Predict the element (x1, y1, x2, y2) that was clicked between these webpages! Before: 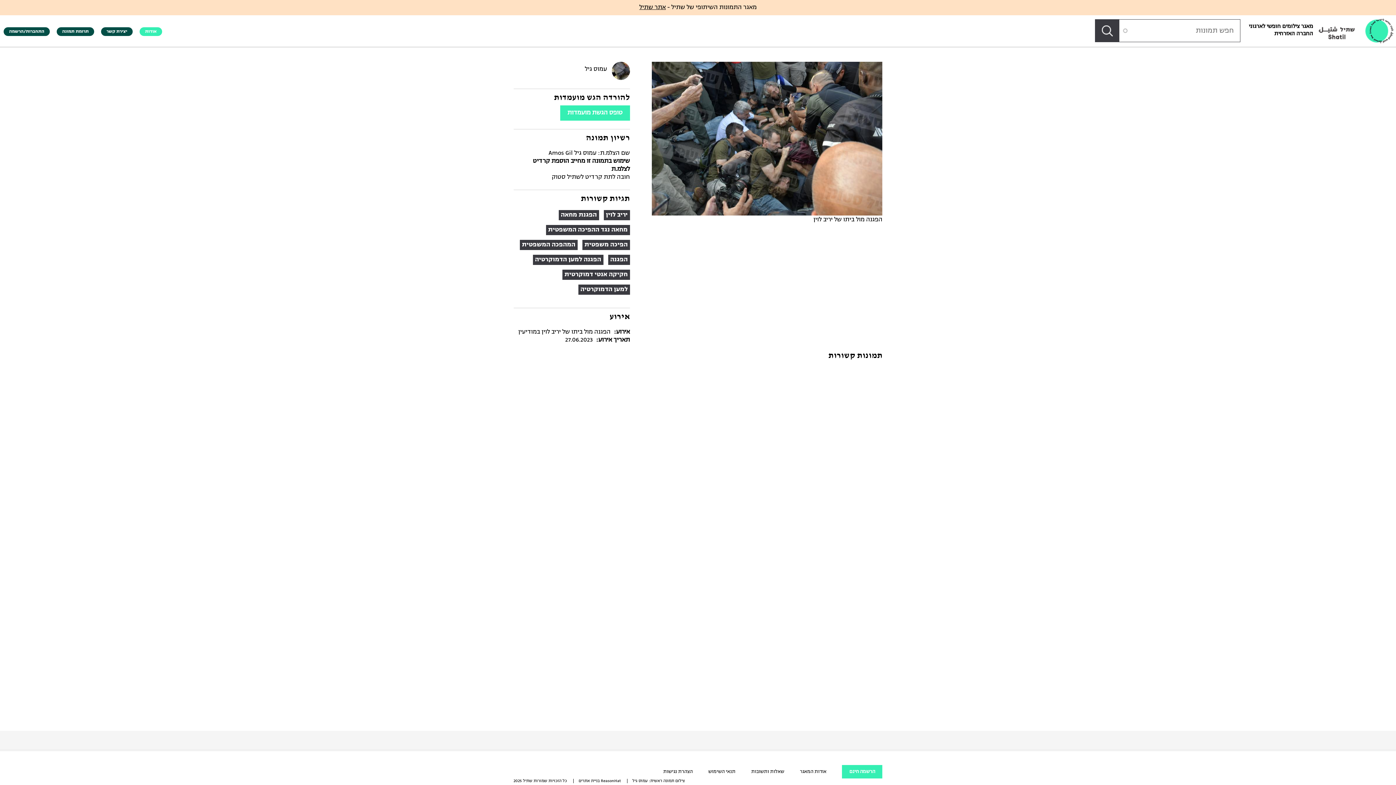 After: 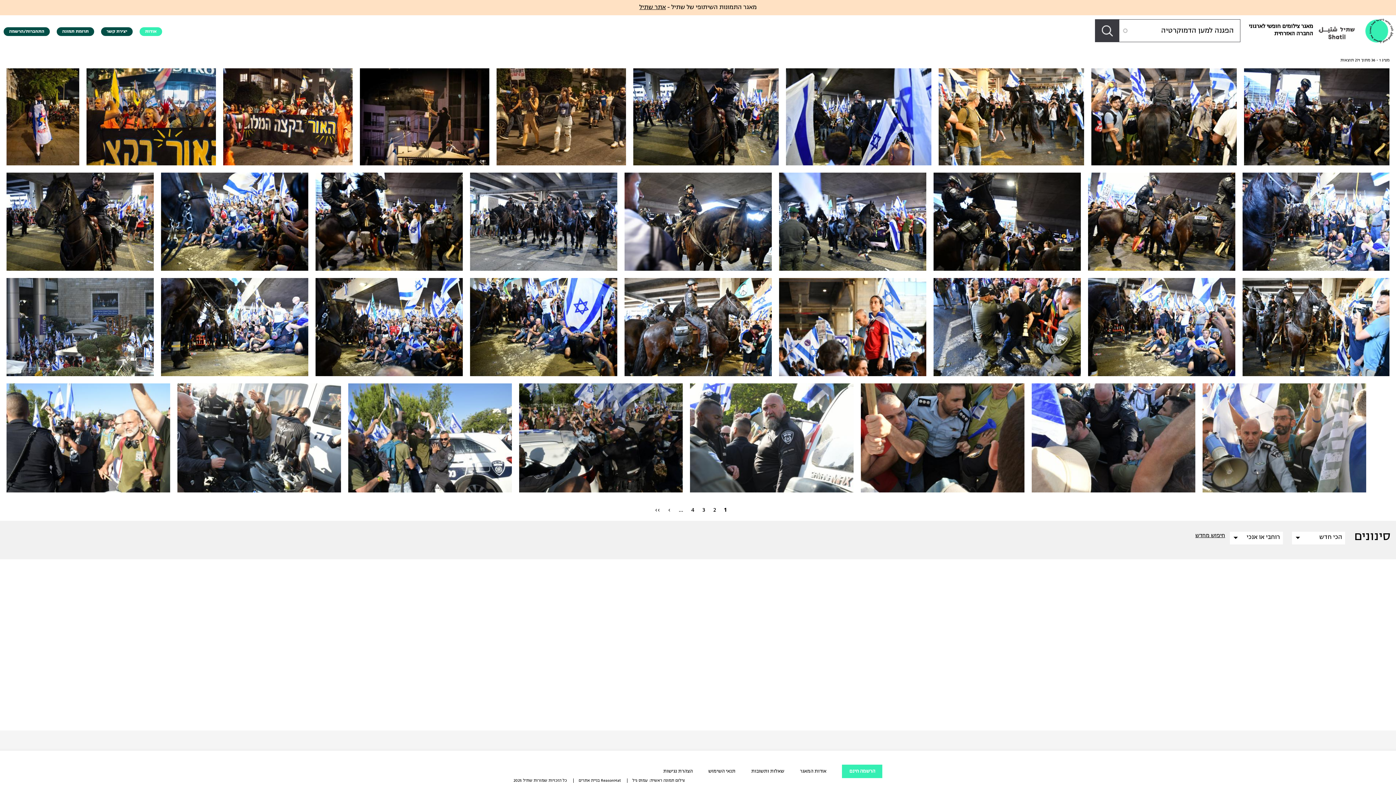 Action: label: הפגנה למען הדמוקרטיה bbox: (532, 254, 603, 265)